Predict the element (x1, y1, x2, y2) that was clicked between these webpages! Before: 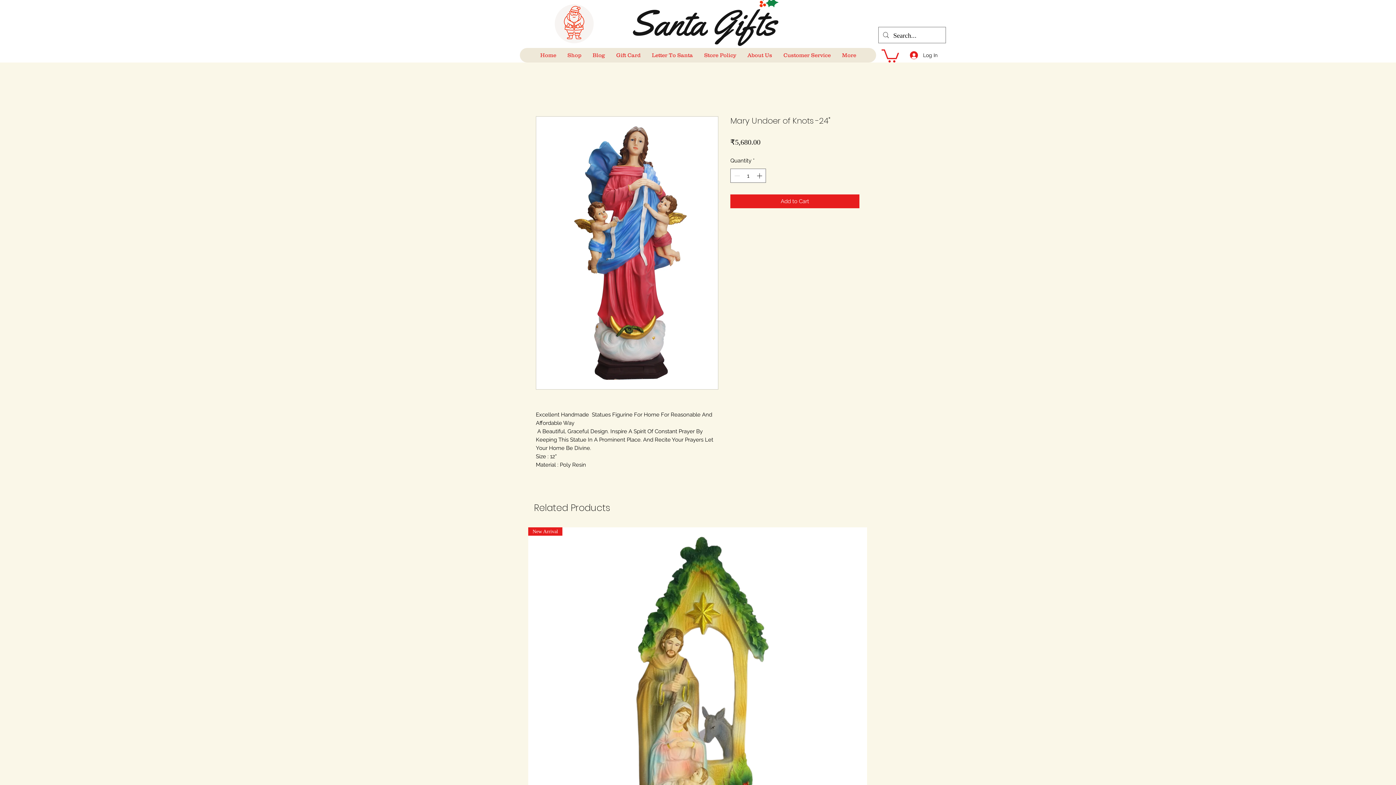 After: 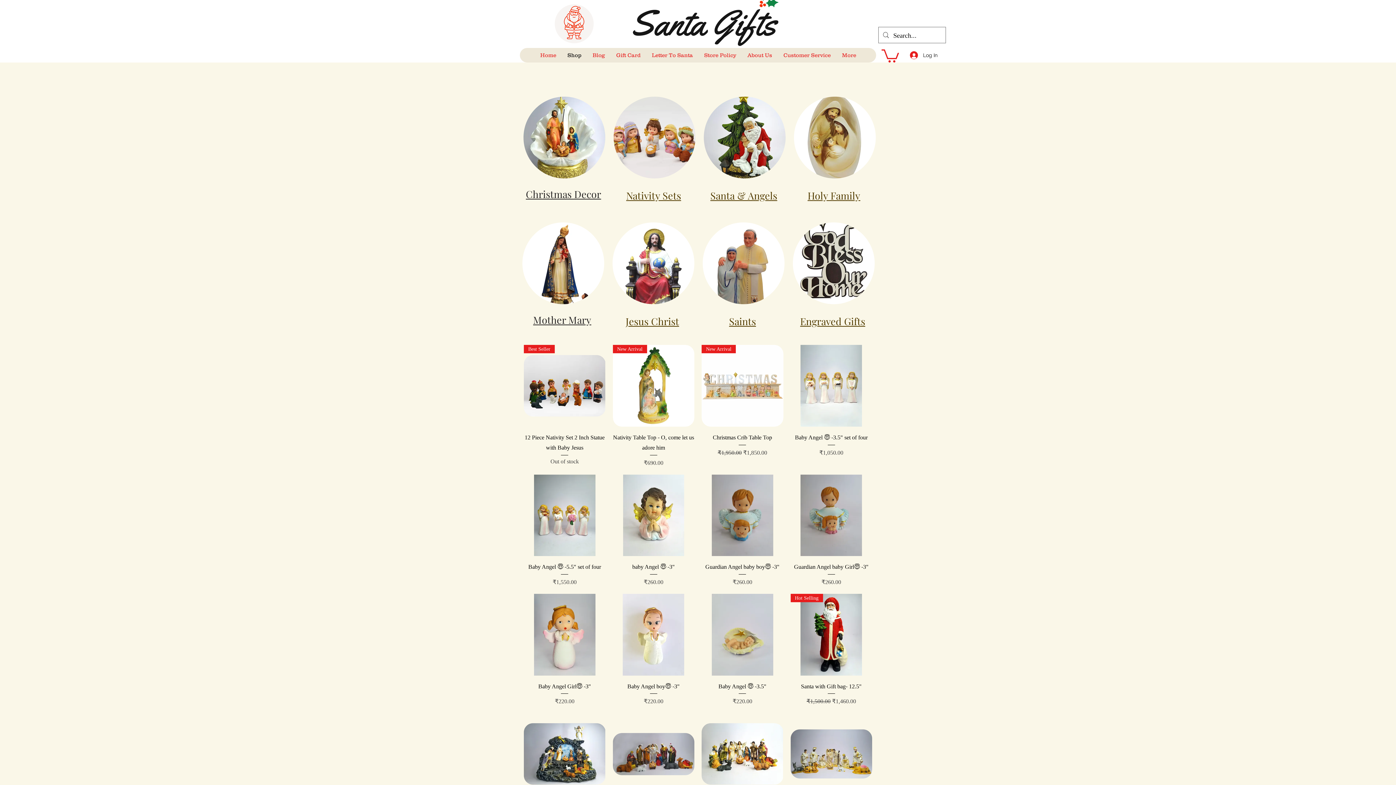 Action: label: Shop bbox: (561, 48, 586, 62)